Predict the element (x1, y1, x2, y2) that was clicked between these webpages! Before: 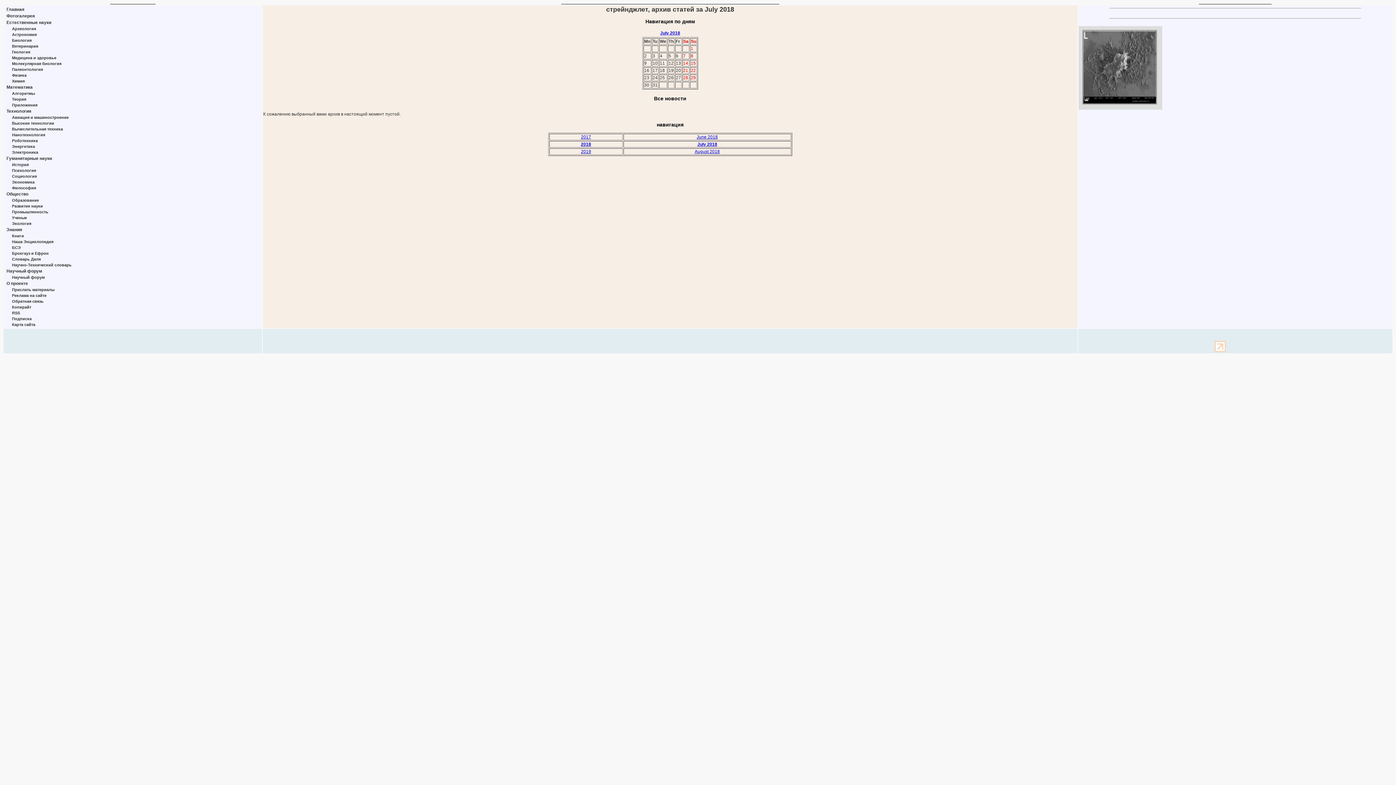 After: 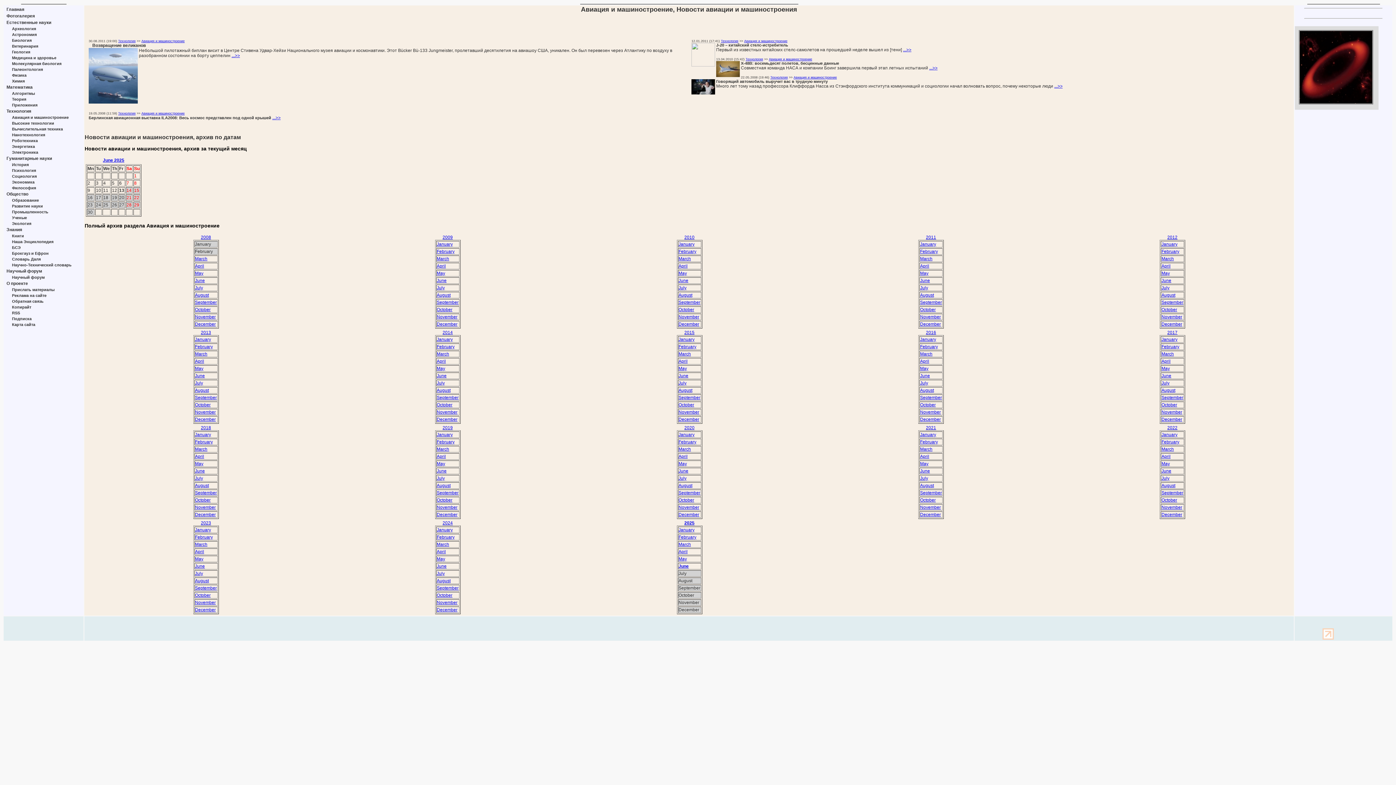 Action: label: Авиация и машиностроение bbox: (12, 115, 68, 119)